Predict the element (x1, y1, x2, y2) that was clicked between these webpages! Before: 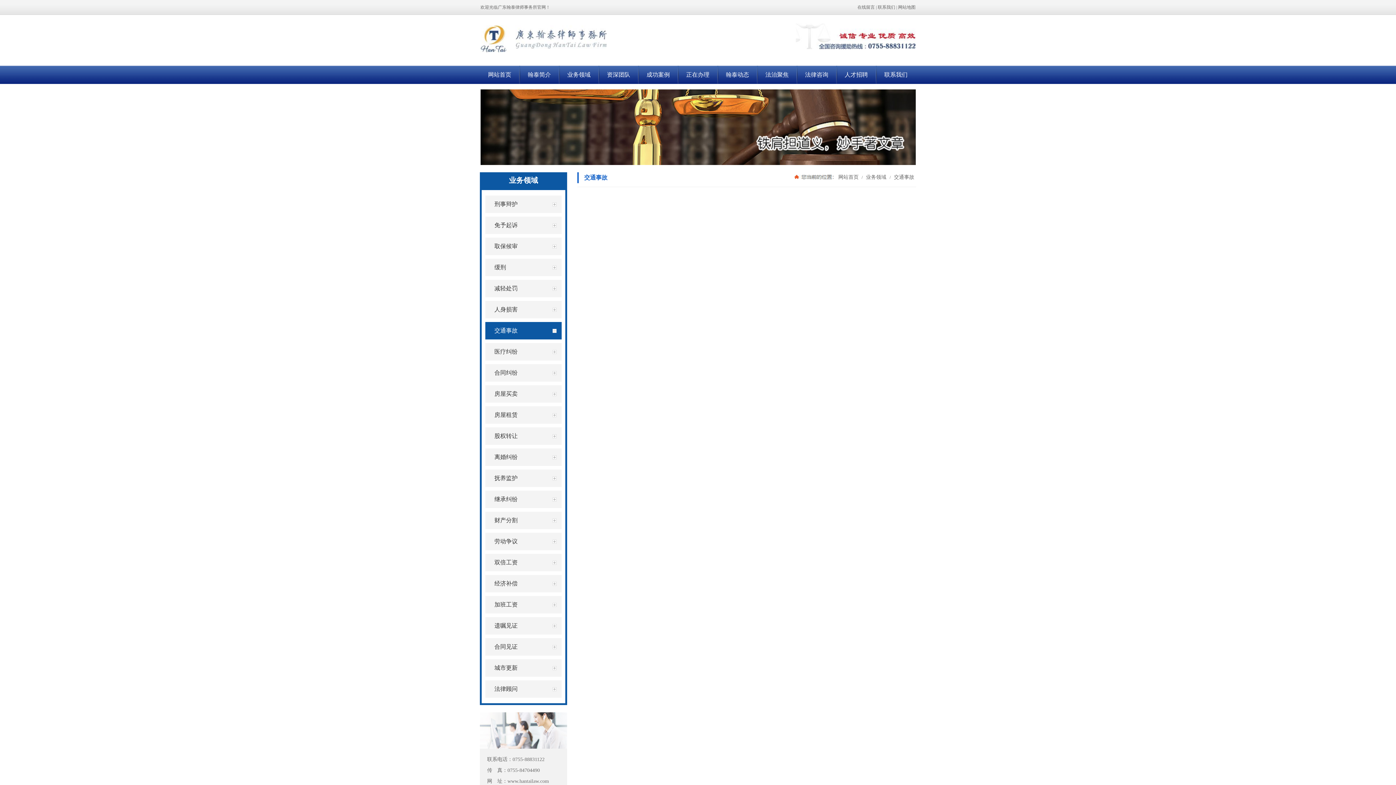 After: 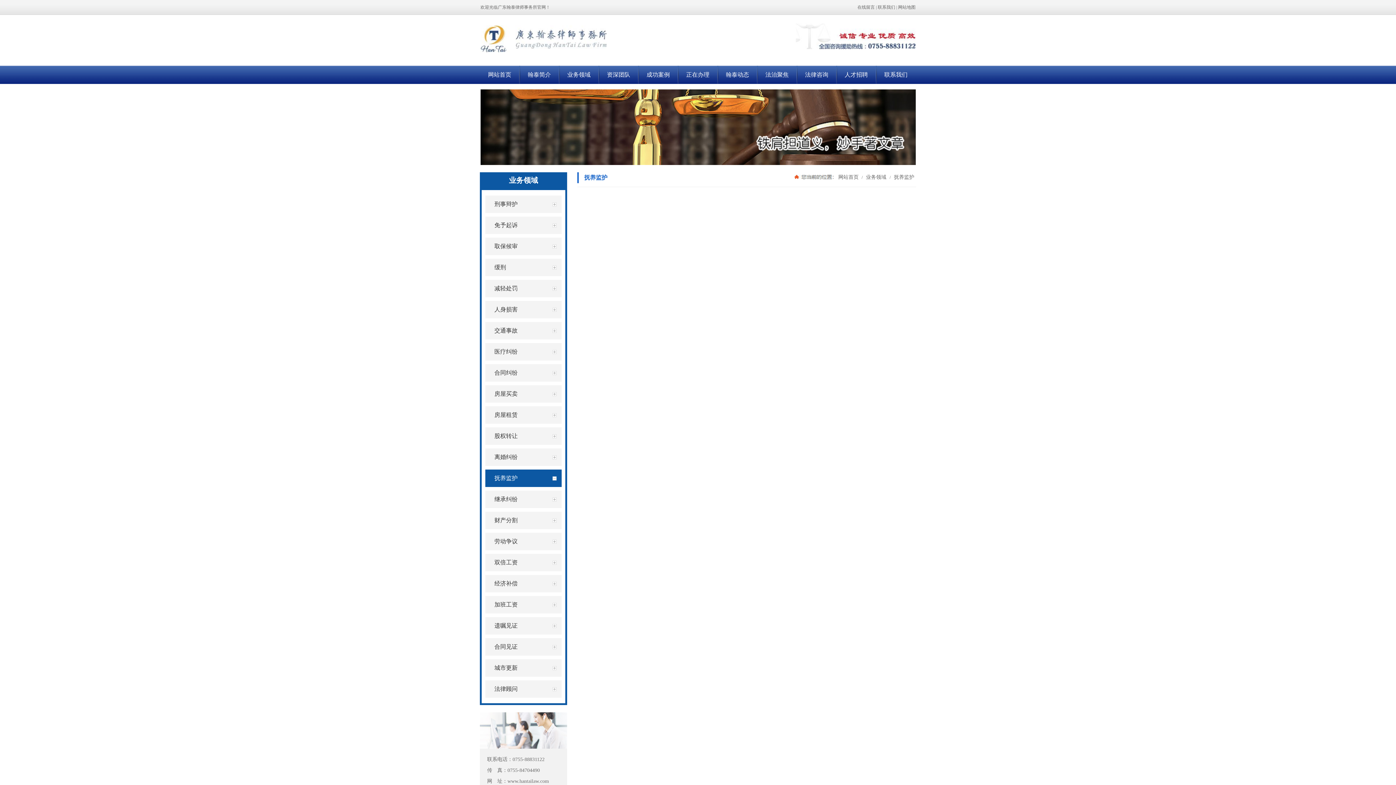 Action: label: 抚养监护 bbox: (485, 469, 561, 487)